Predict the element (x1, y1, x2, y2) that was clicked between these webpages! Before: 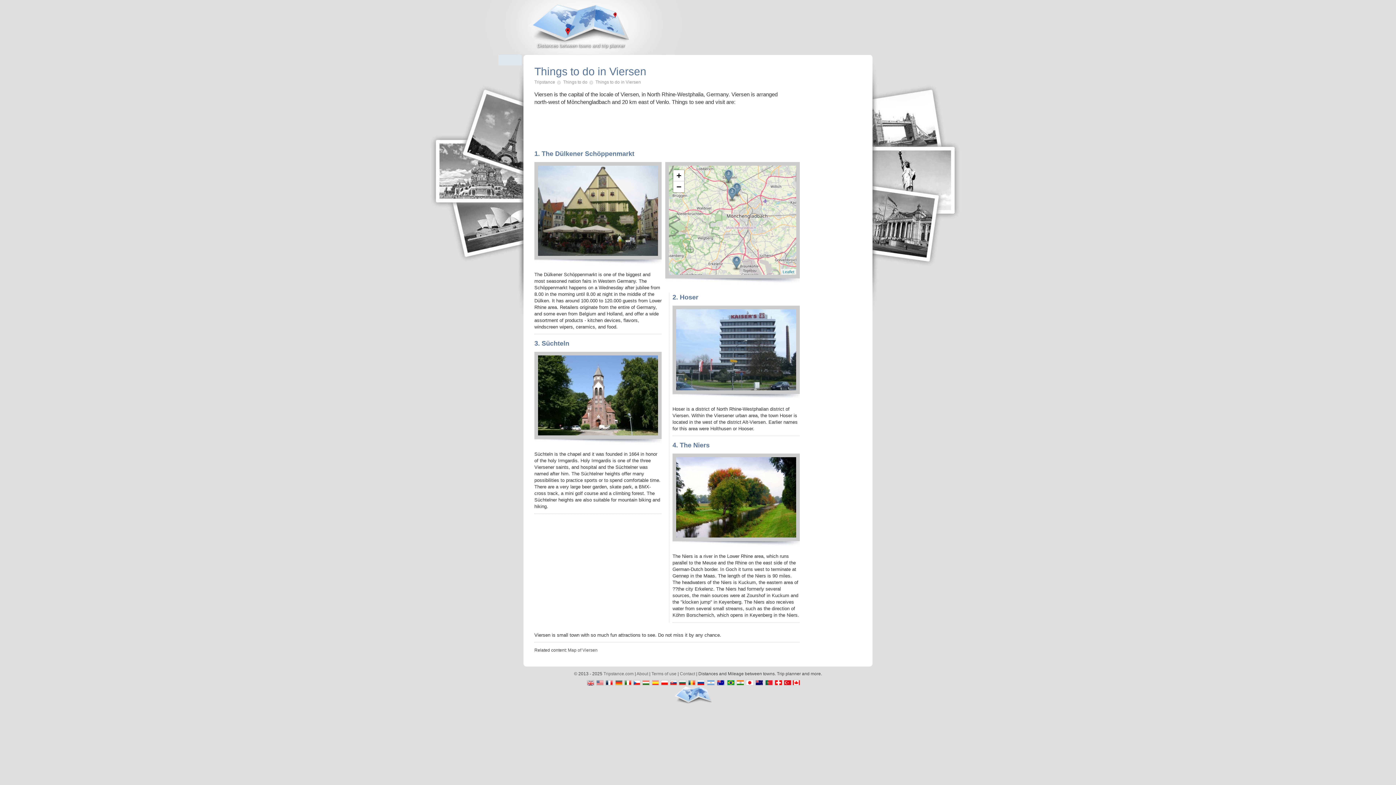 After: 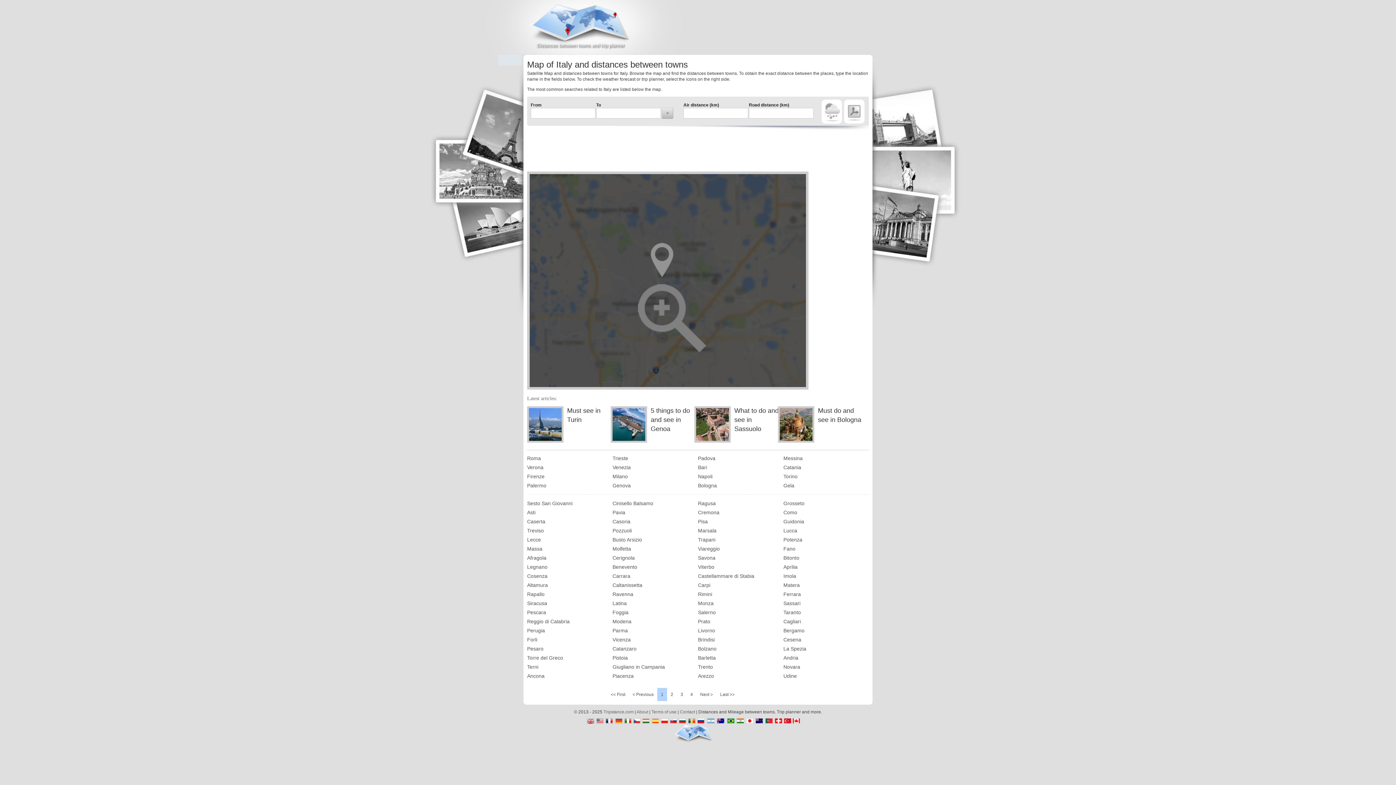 Action: bbox: (624, 680, 632, 686)